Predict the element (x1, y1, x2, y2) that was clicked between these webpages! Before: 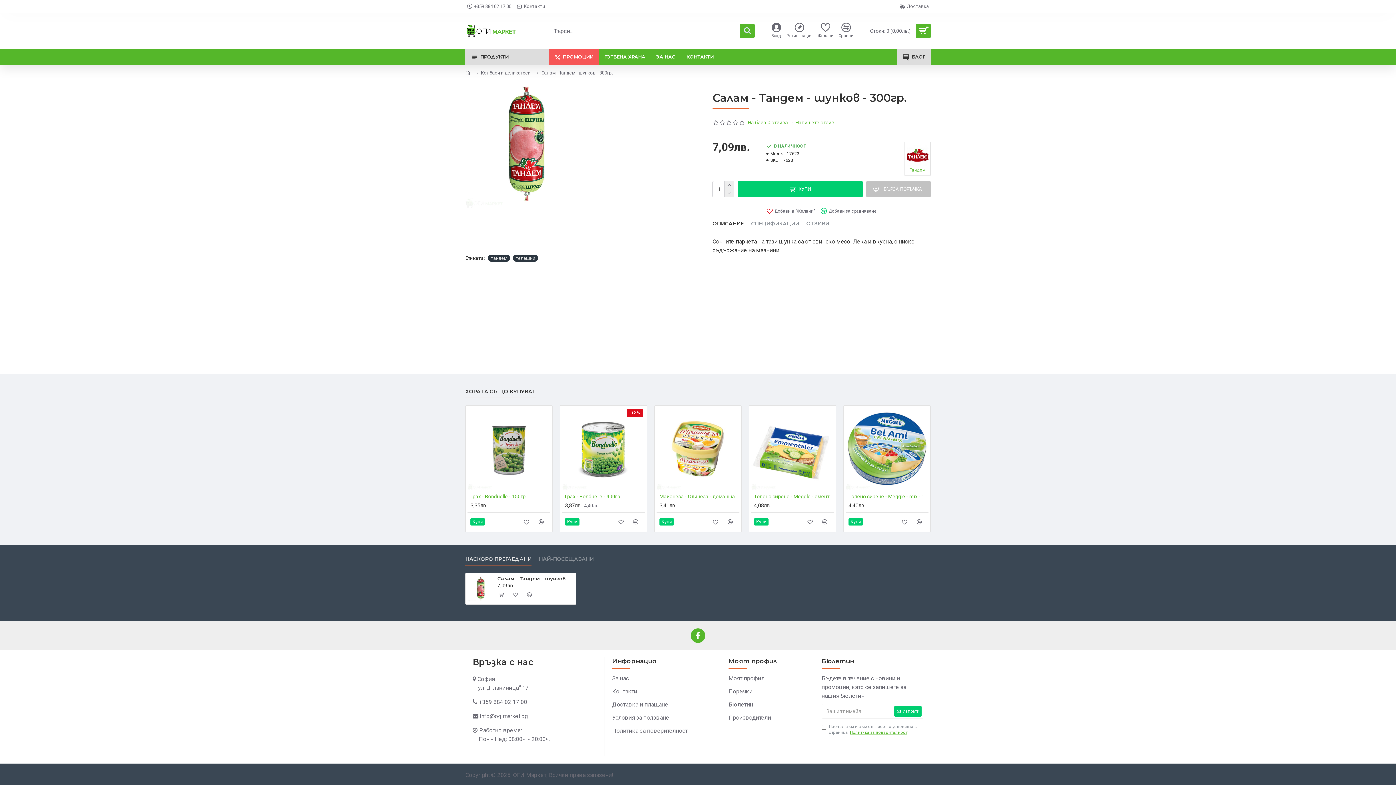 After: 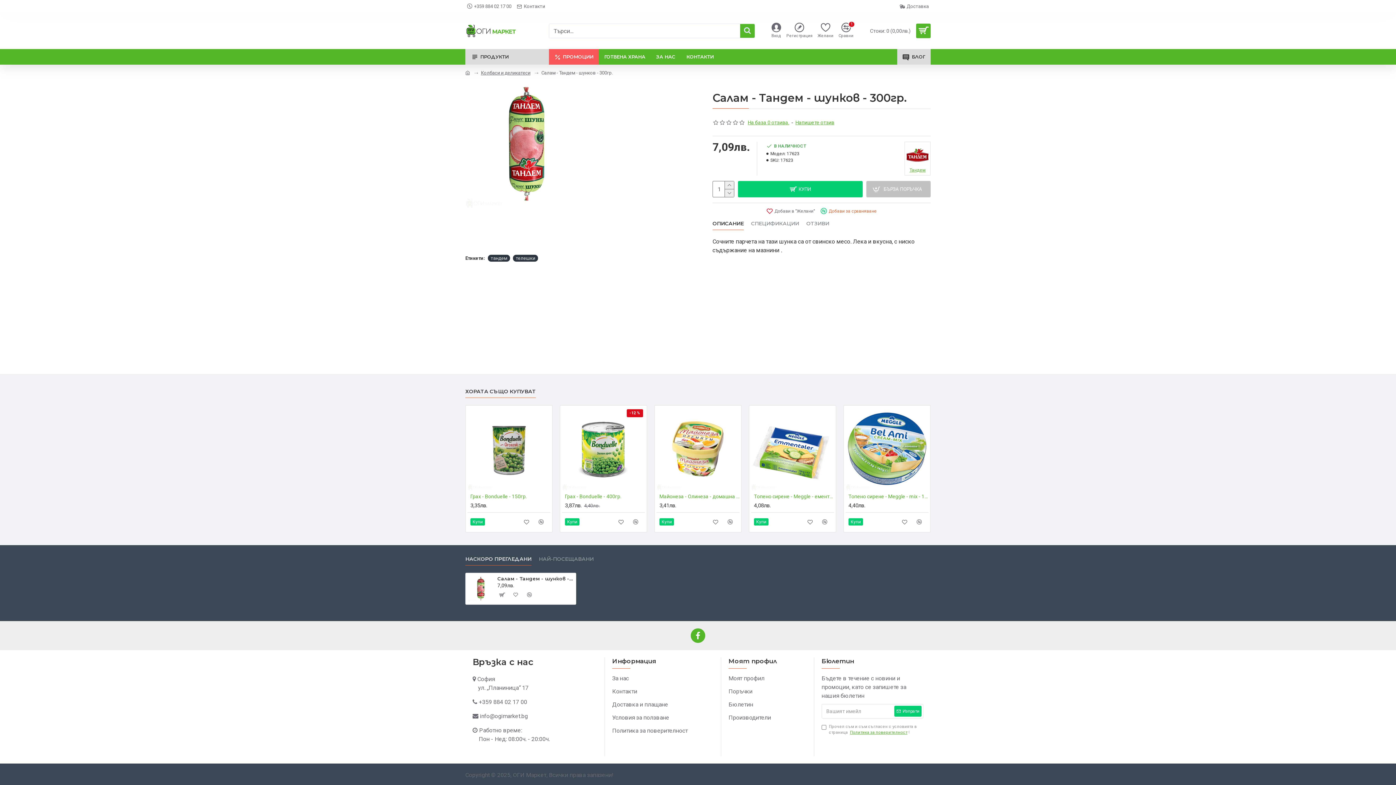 Action: bbox: (819, 206, 878, 215) label: Добави за сравняване